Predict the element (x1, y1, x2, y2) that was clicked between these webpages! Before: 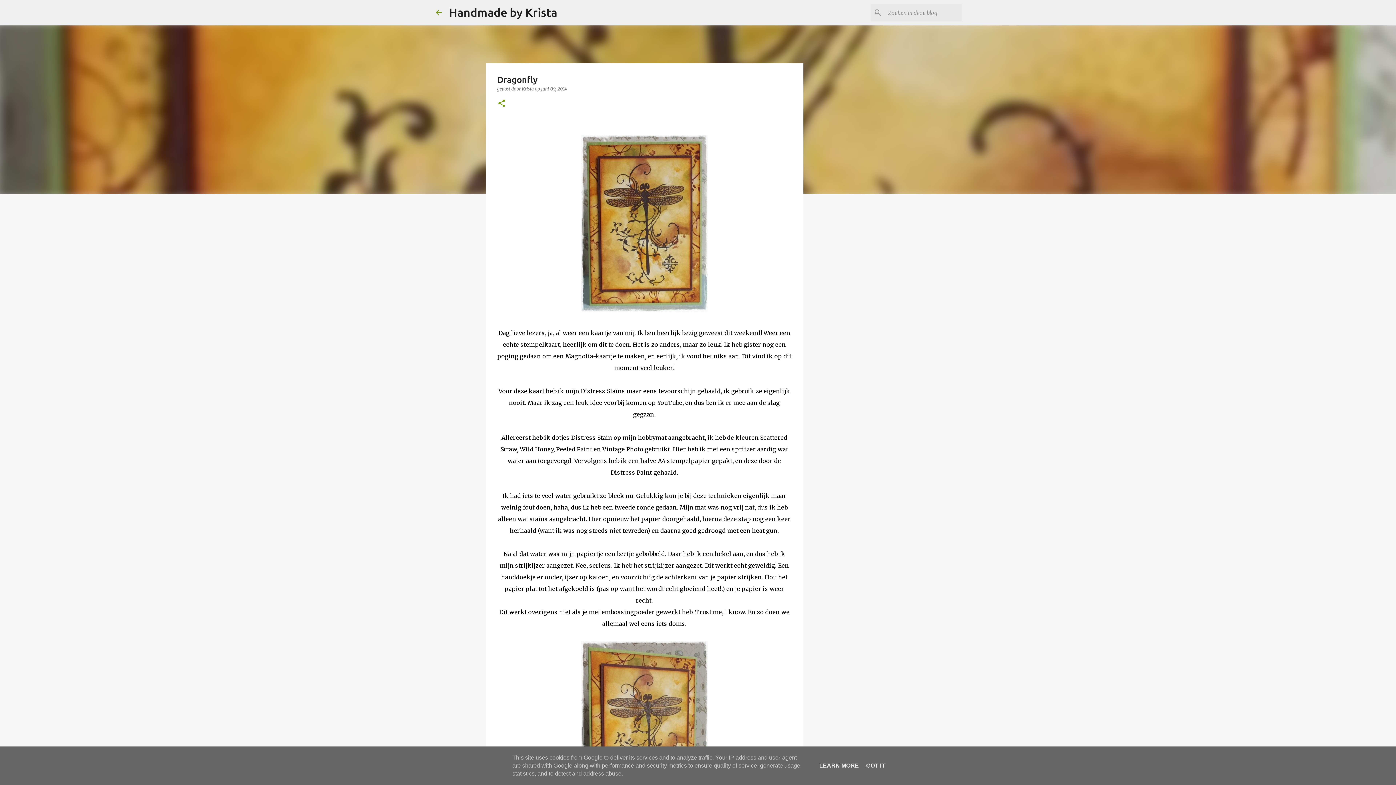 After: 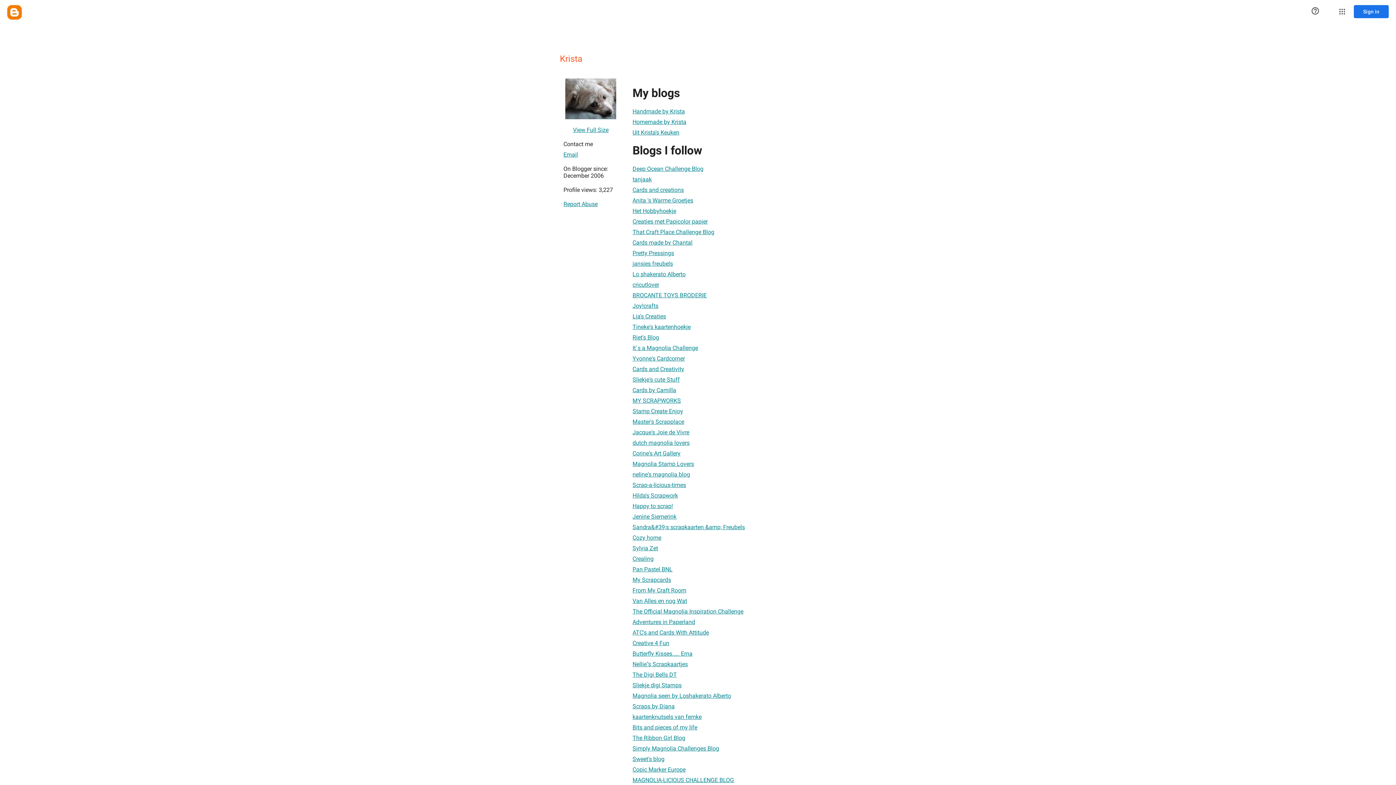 Action: label: Krista  bbox: (522, 86, 535, 91)